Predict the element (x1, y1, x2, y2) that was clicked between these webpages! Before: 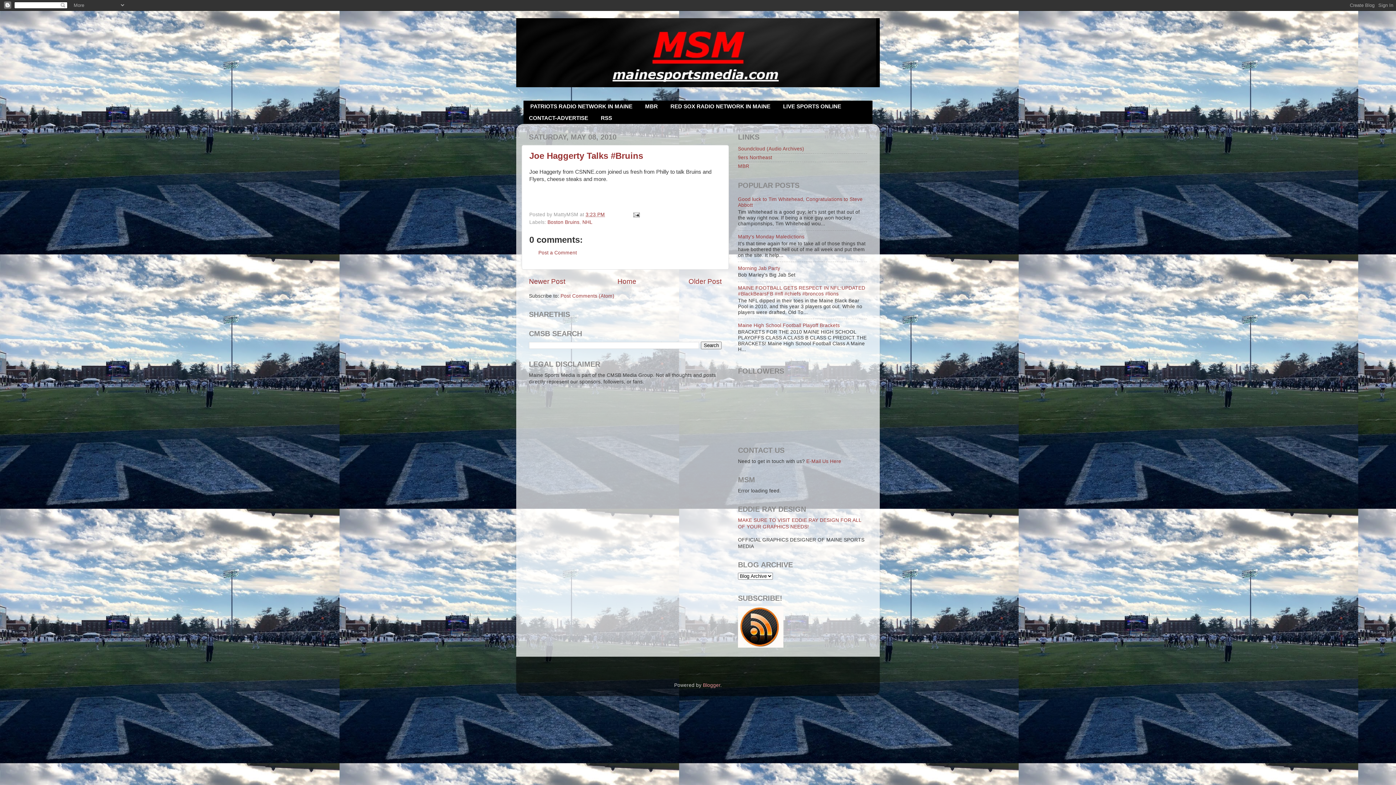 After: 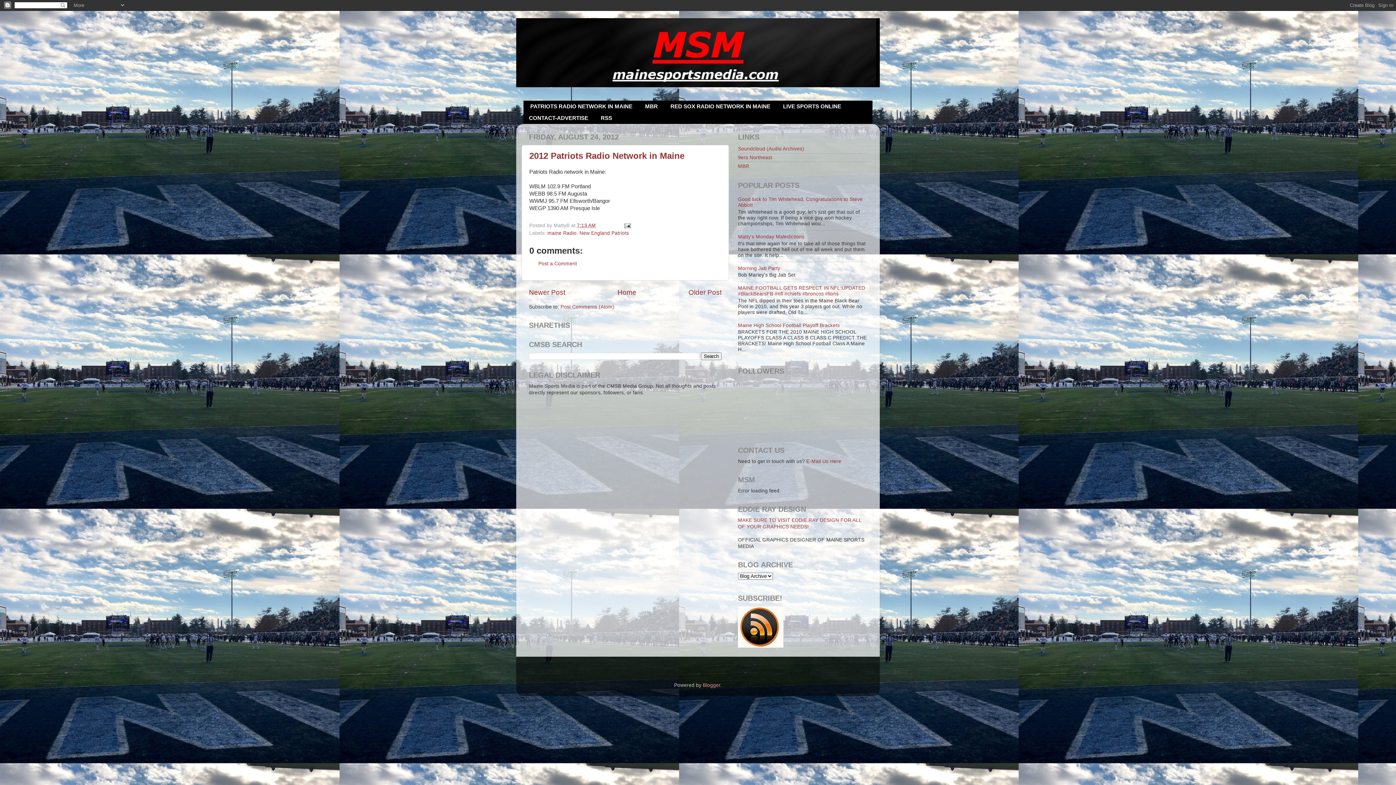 Action: label: PATRIOTS RADIO NETWORK IN MAINE bbox: (523, 100, 638, 112)